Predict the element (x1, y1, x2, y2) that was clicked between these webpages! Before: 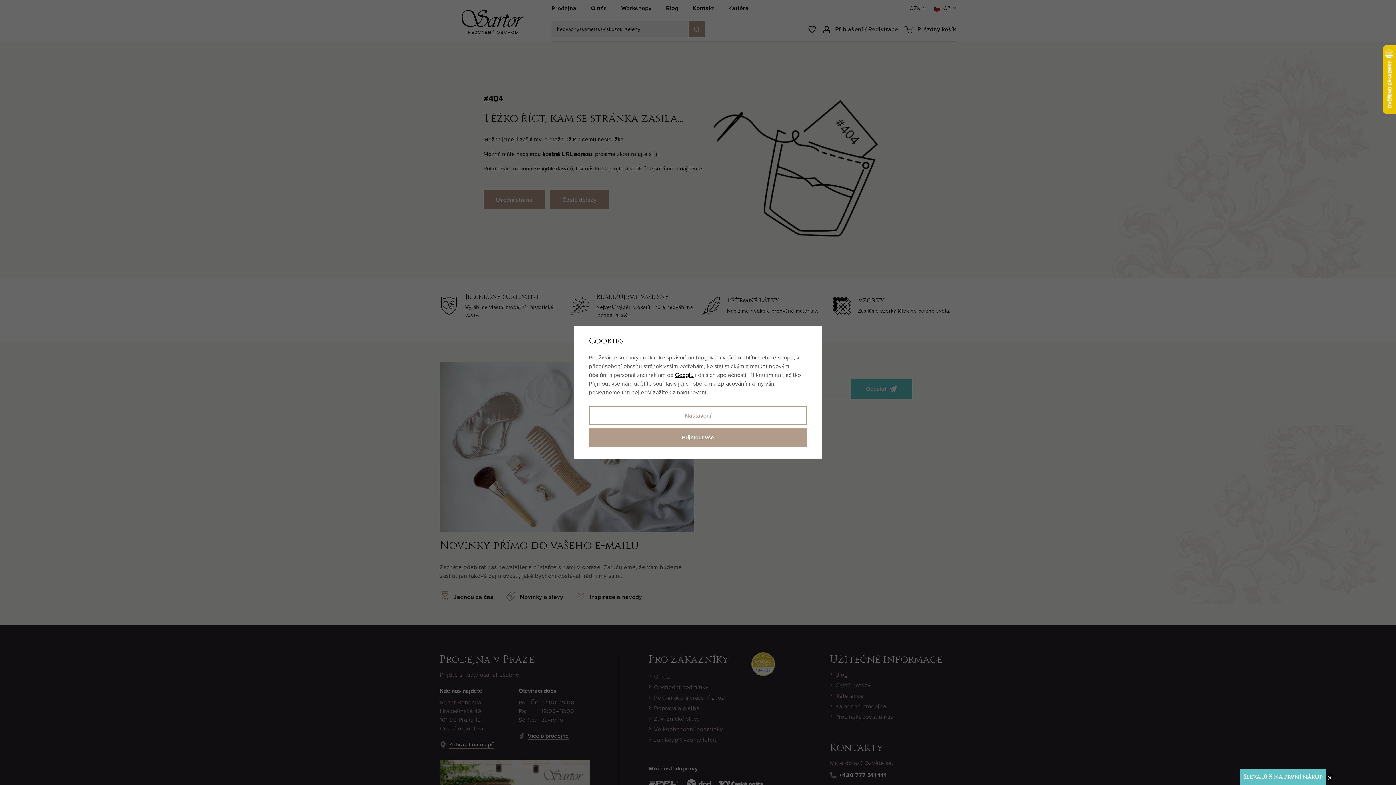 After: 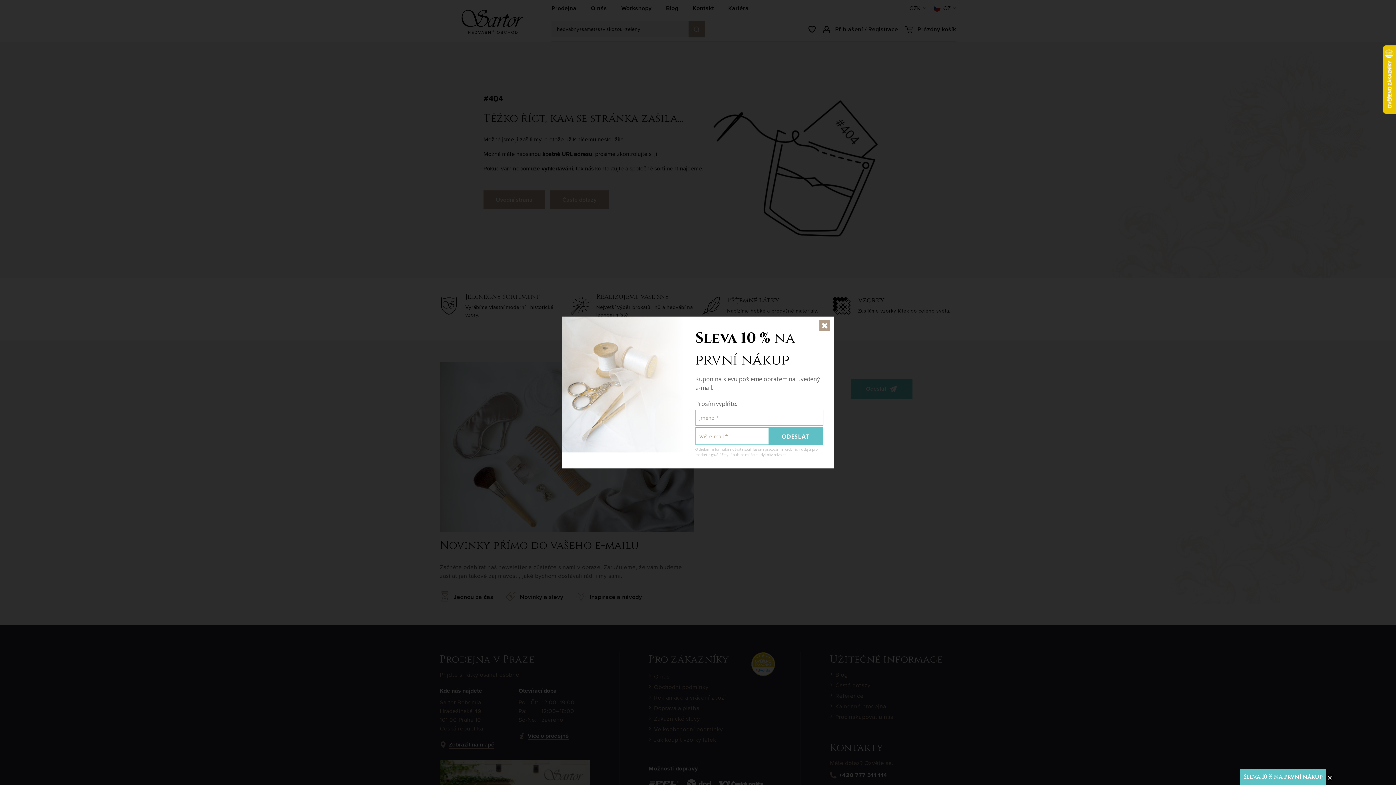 Action: bbox: (675, 370, 693, 379) label: Googlu